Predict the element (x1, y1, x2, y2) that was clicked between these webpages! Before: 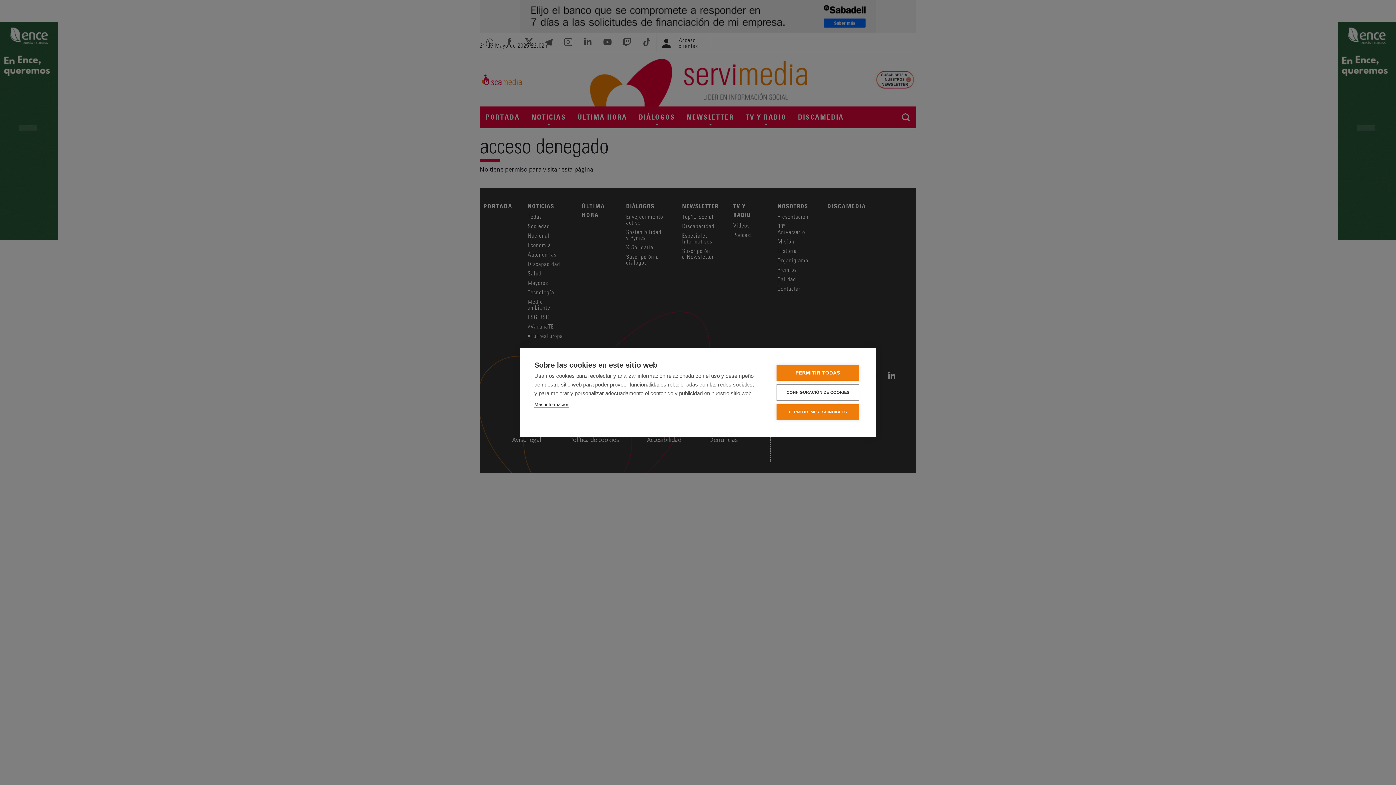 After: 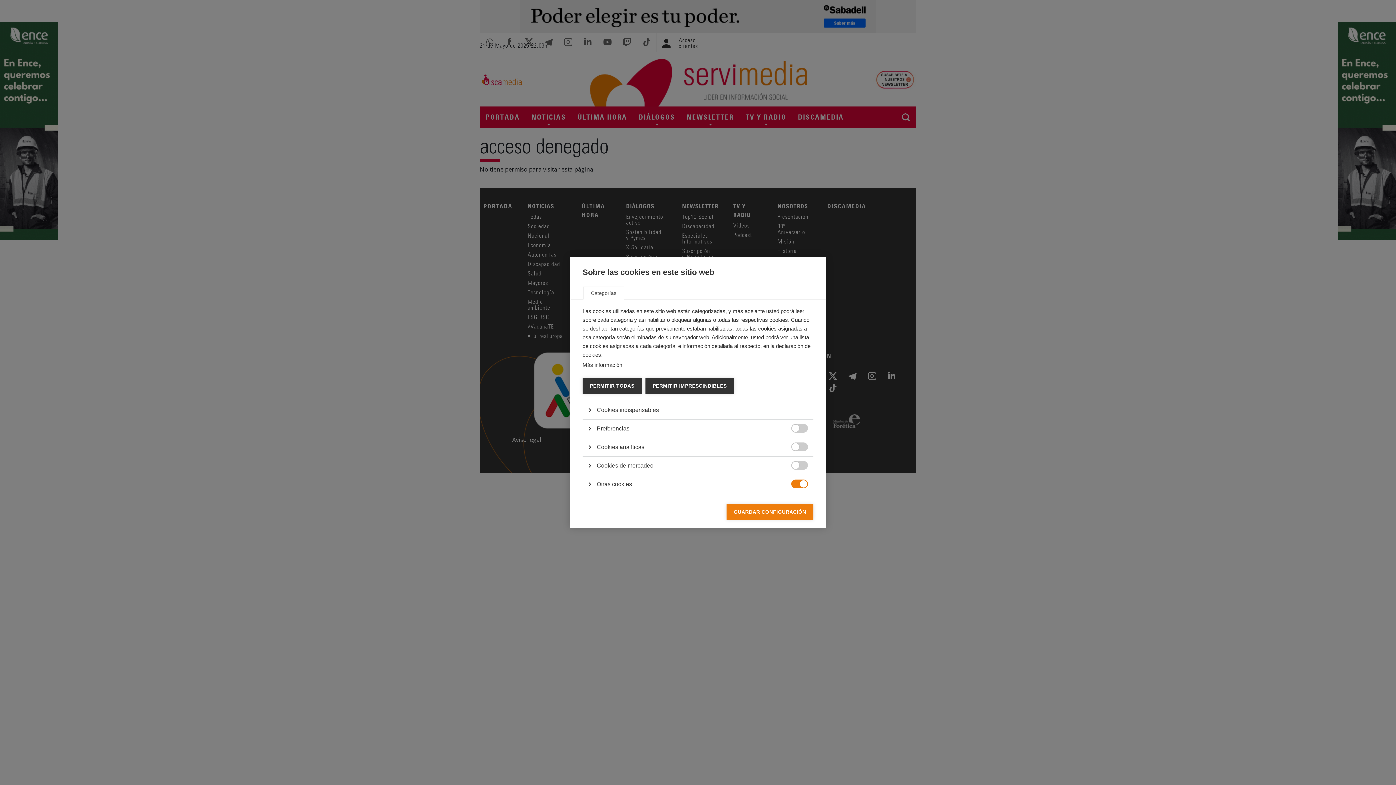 Action: label: CONFIGURACIÓN DE COOKIES bbox: (776, 384, 859, 400)